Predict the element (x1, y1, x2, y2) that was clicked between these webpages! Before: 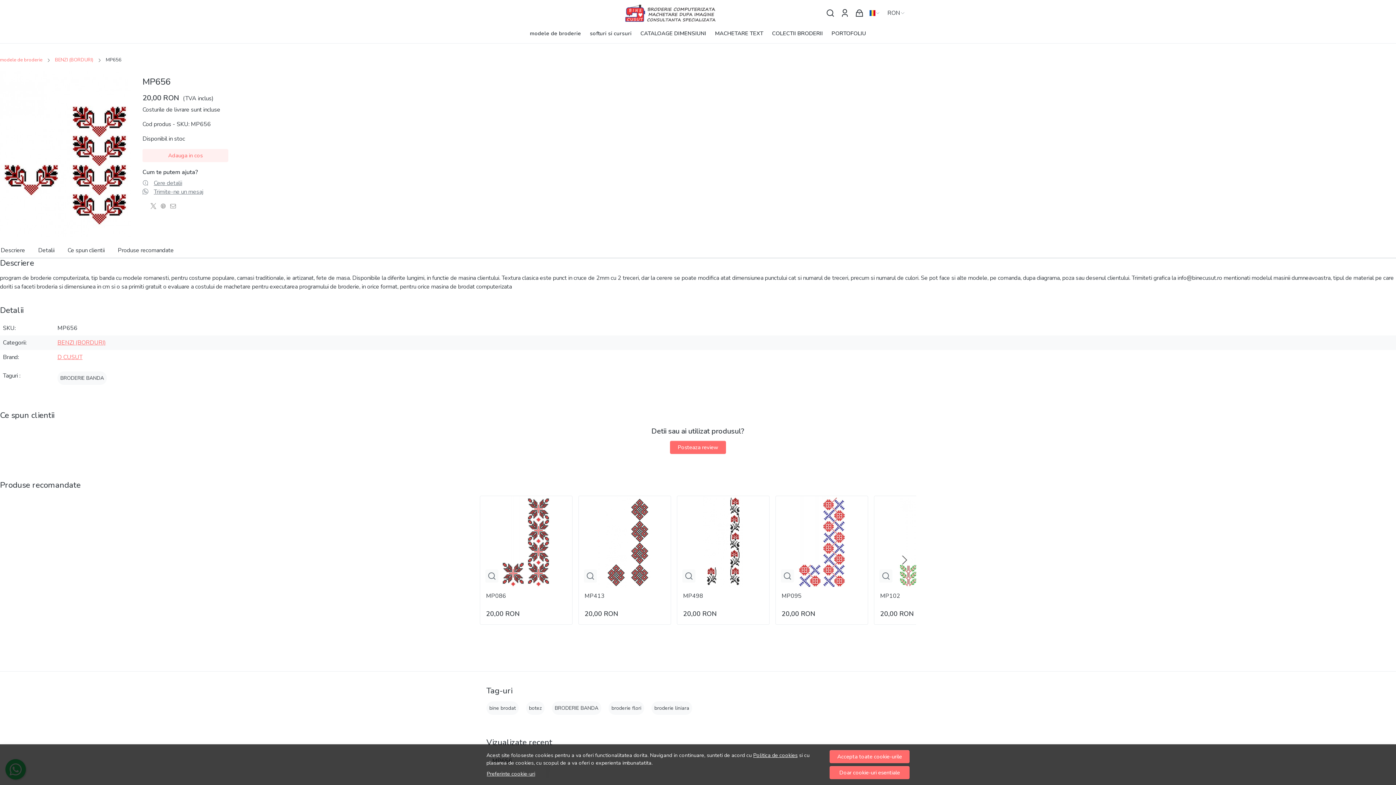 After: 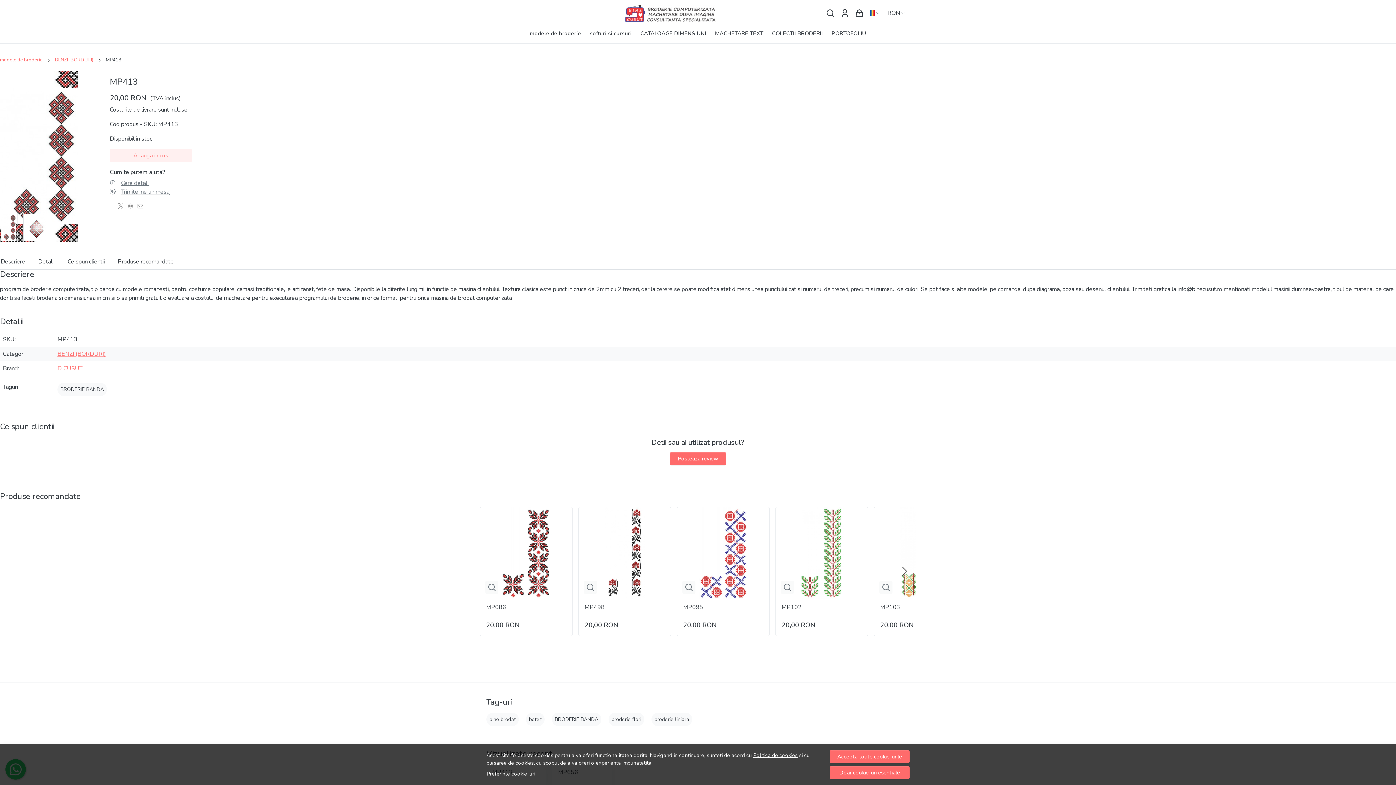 Action: bbox: (578, 496, 670, 588)